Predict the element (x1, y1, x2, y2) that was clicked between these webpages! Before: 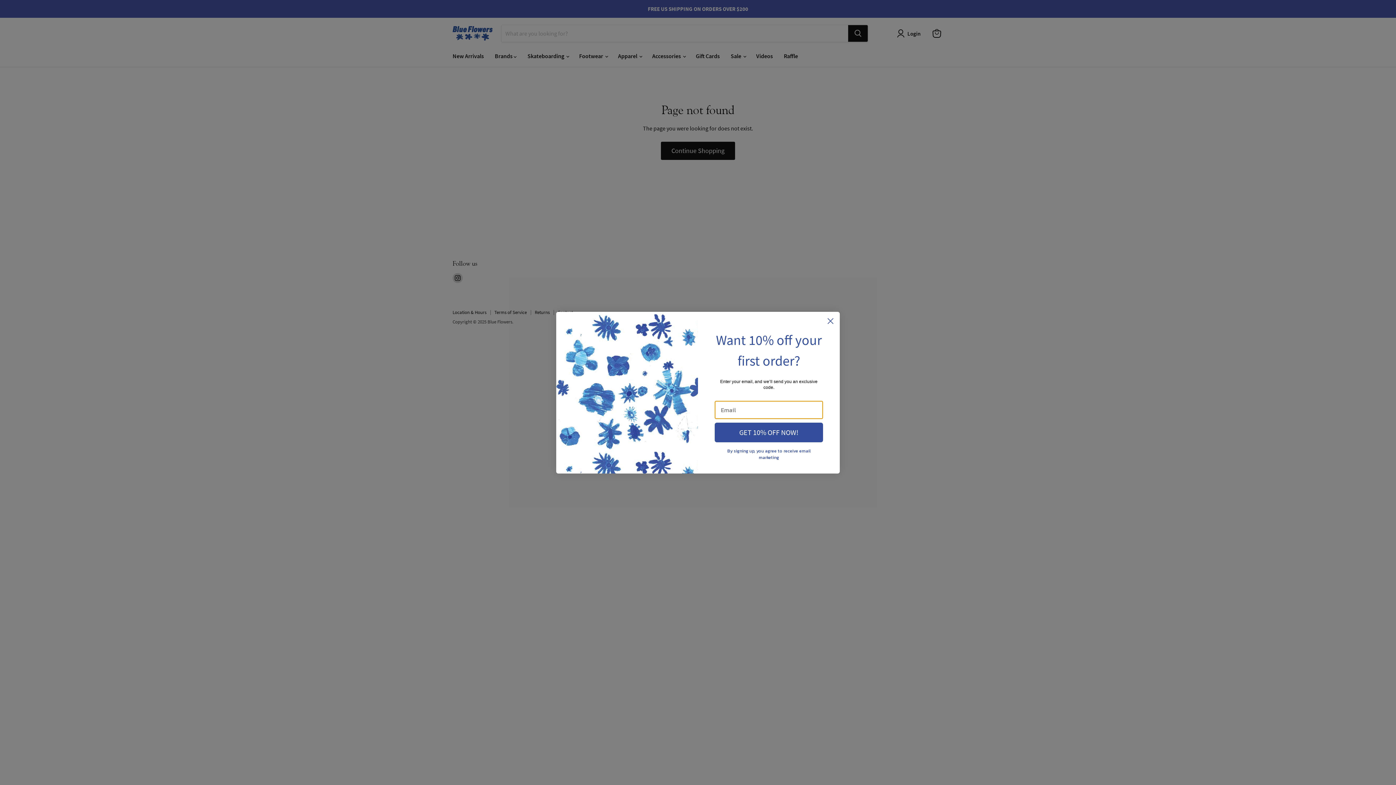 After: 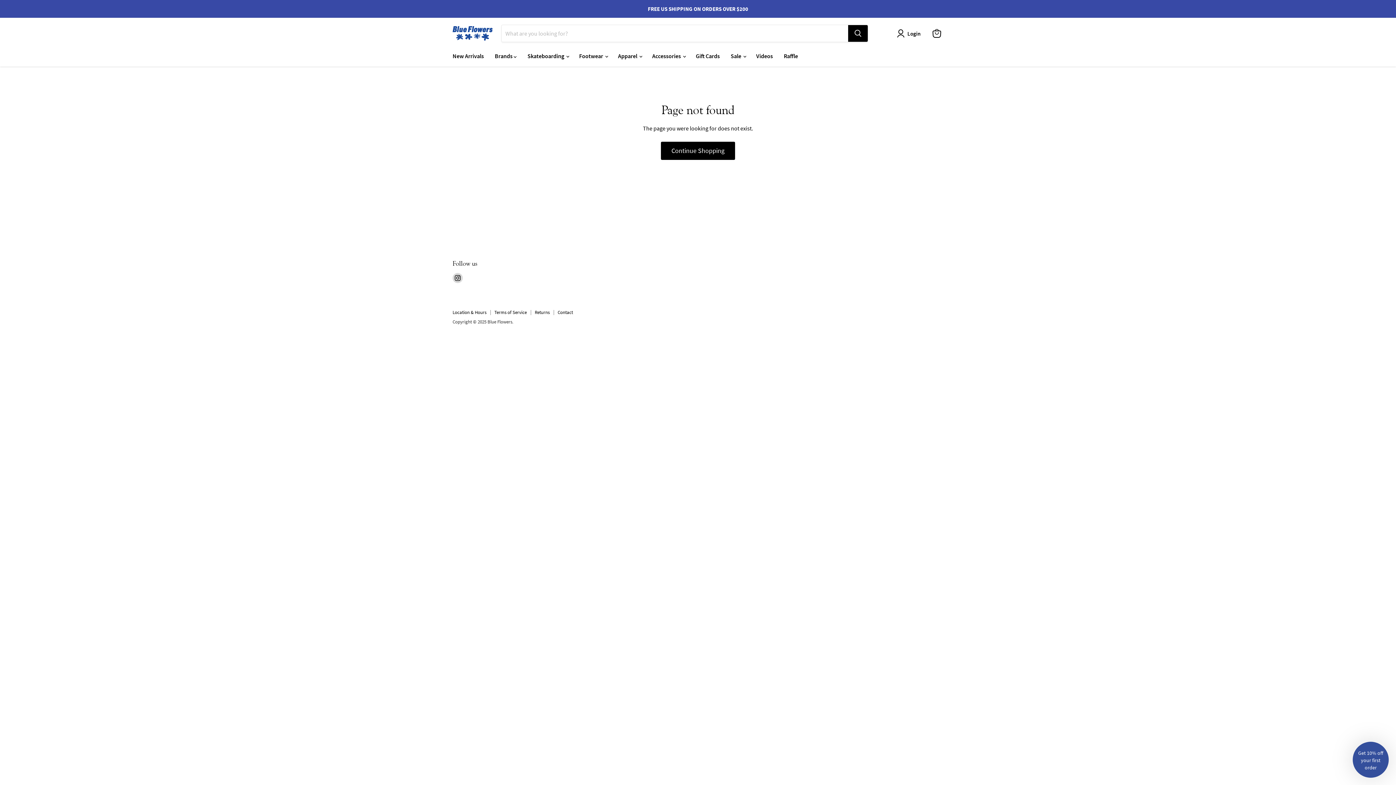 Action: bbox: (824, 314, 837, 327) label: Close dialog